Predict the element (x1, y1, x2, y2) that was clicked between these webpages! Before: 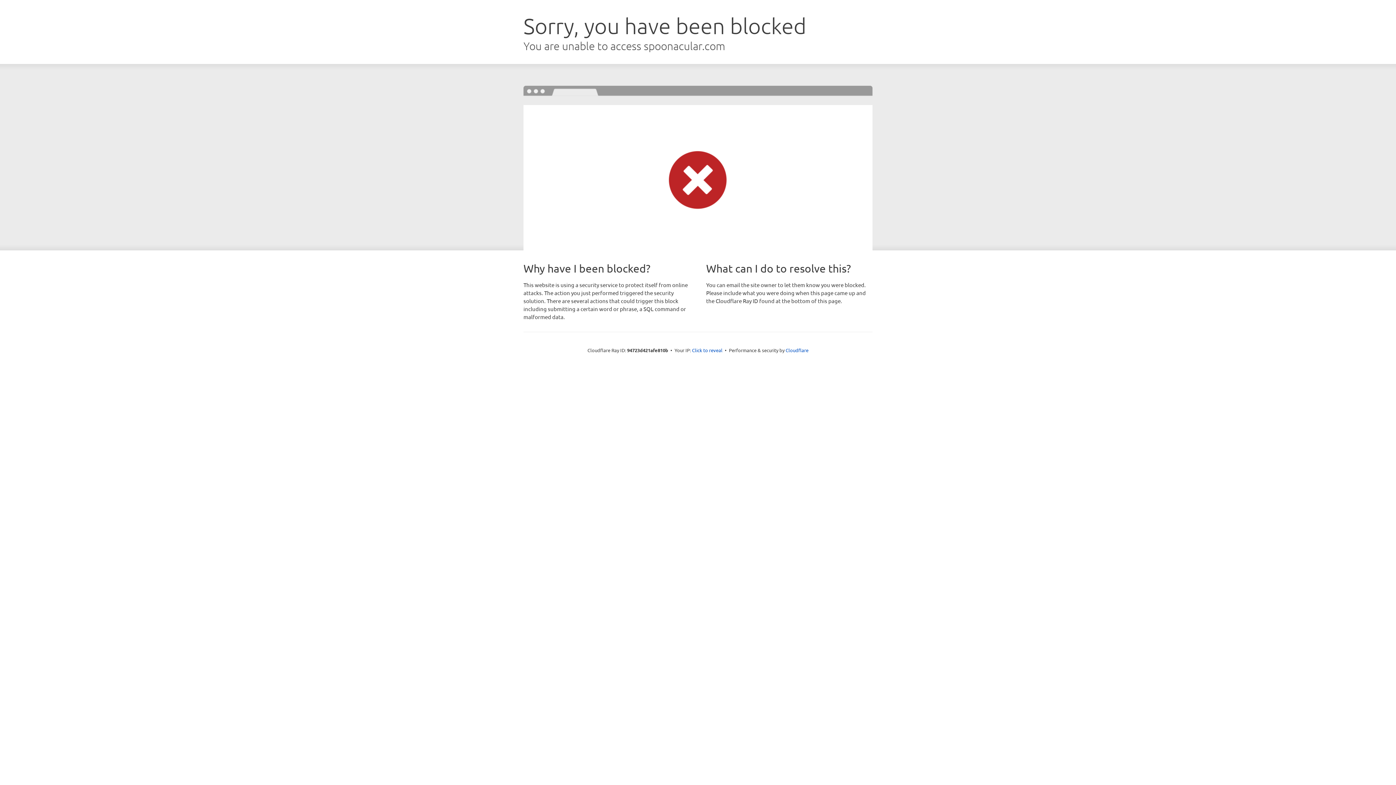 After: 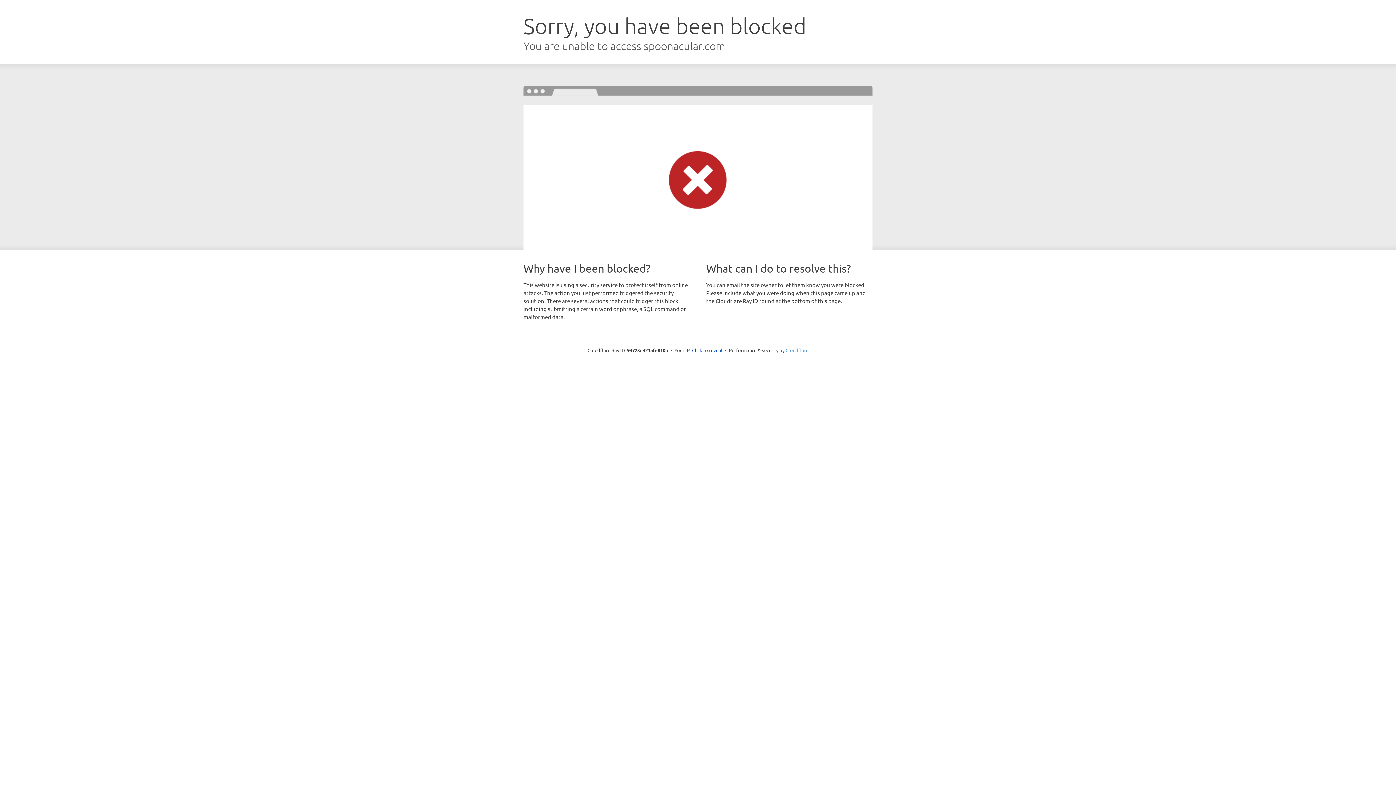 Action: bbox: (785, 347, 808, 353) label: Cloudflare